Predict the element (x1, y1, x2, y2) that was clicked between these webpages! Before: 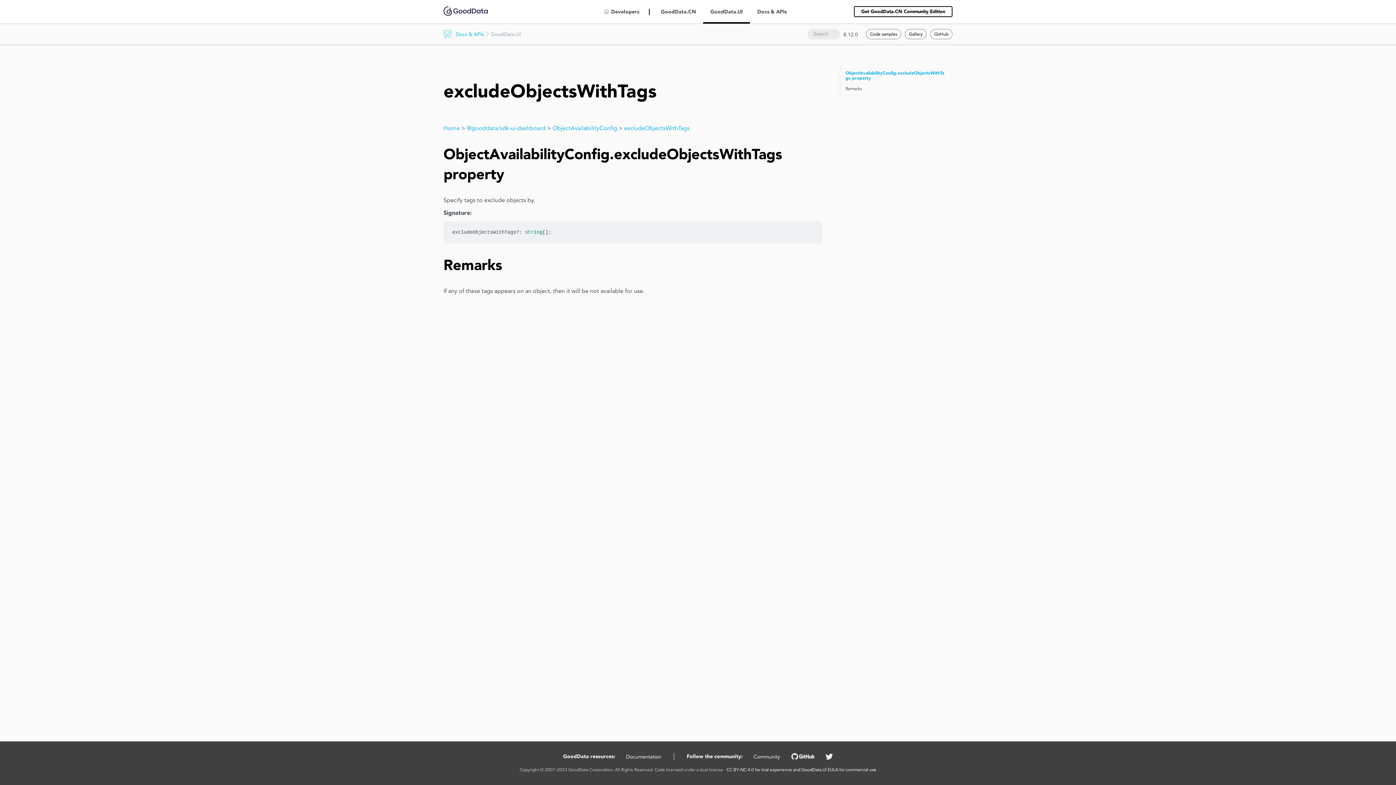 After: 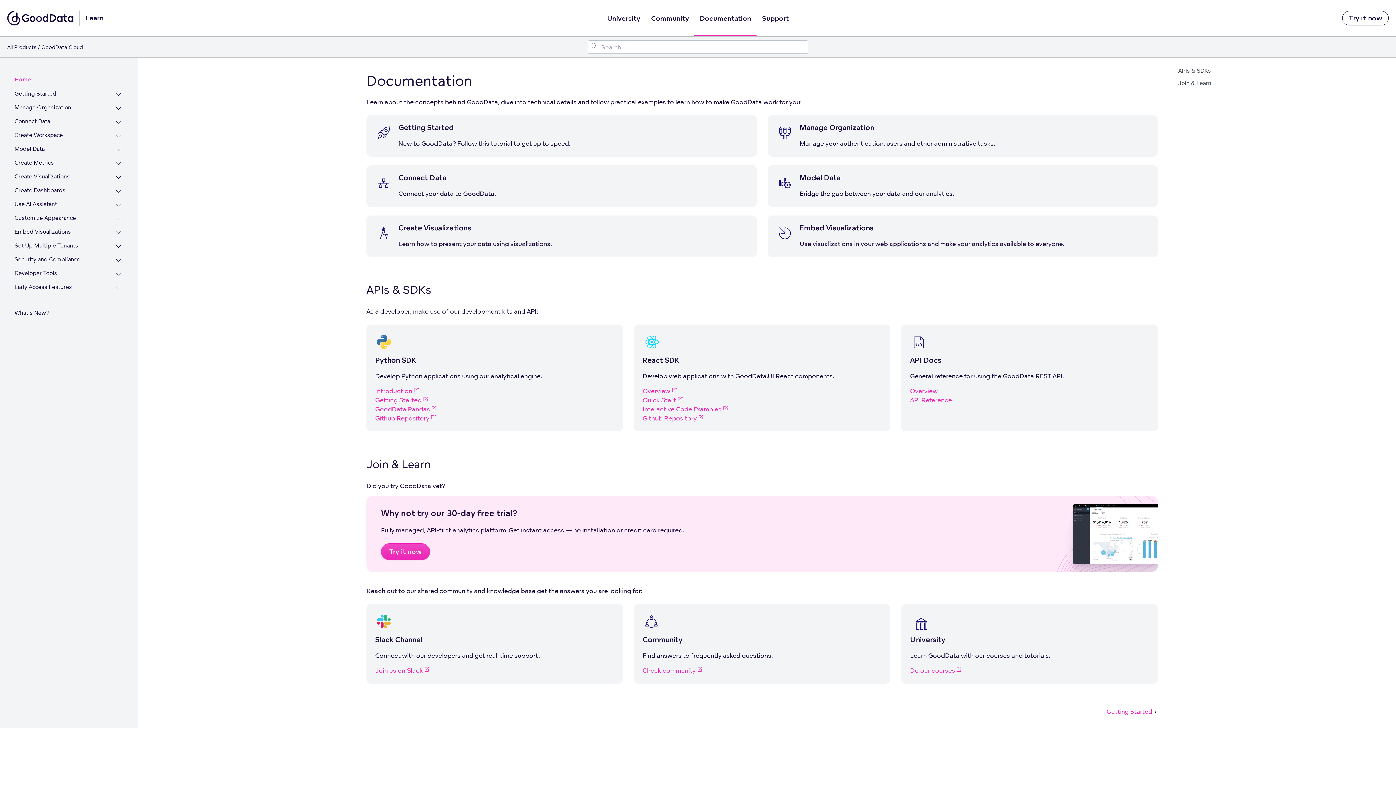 Action: label: Developers bbox: (602, 0, 646, 23)